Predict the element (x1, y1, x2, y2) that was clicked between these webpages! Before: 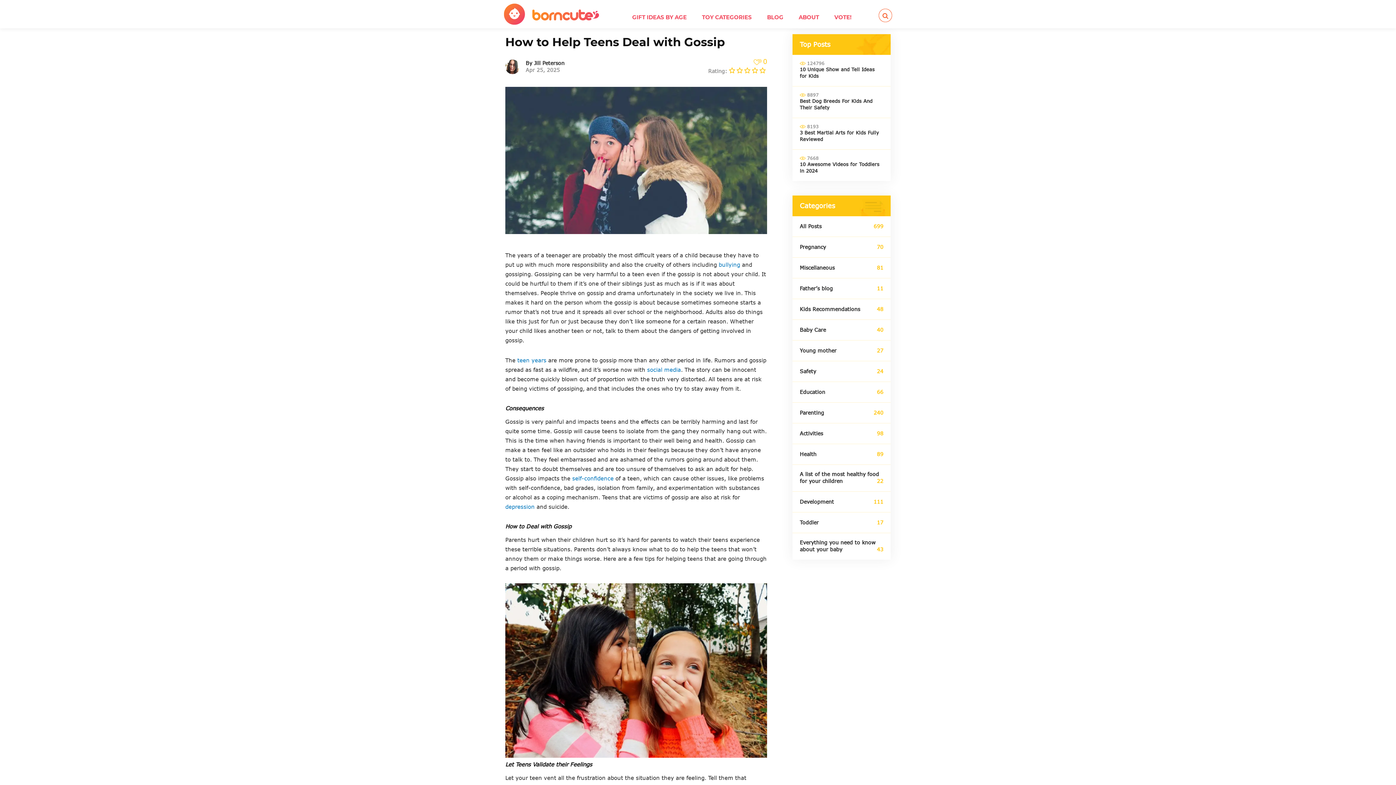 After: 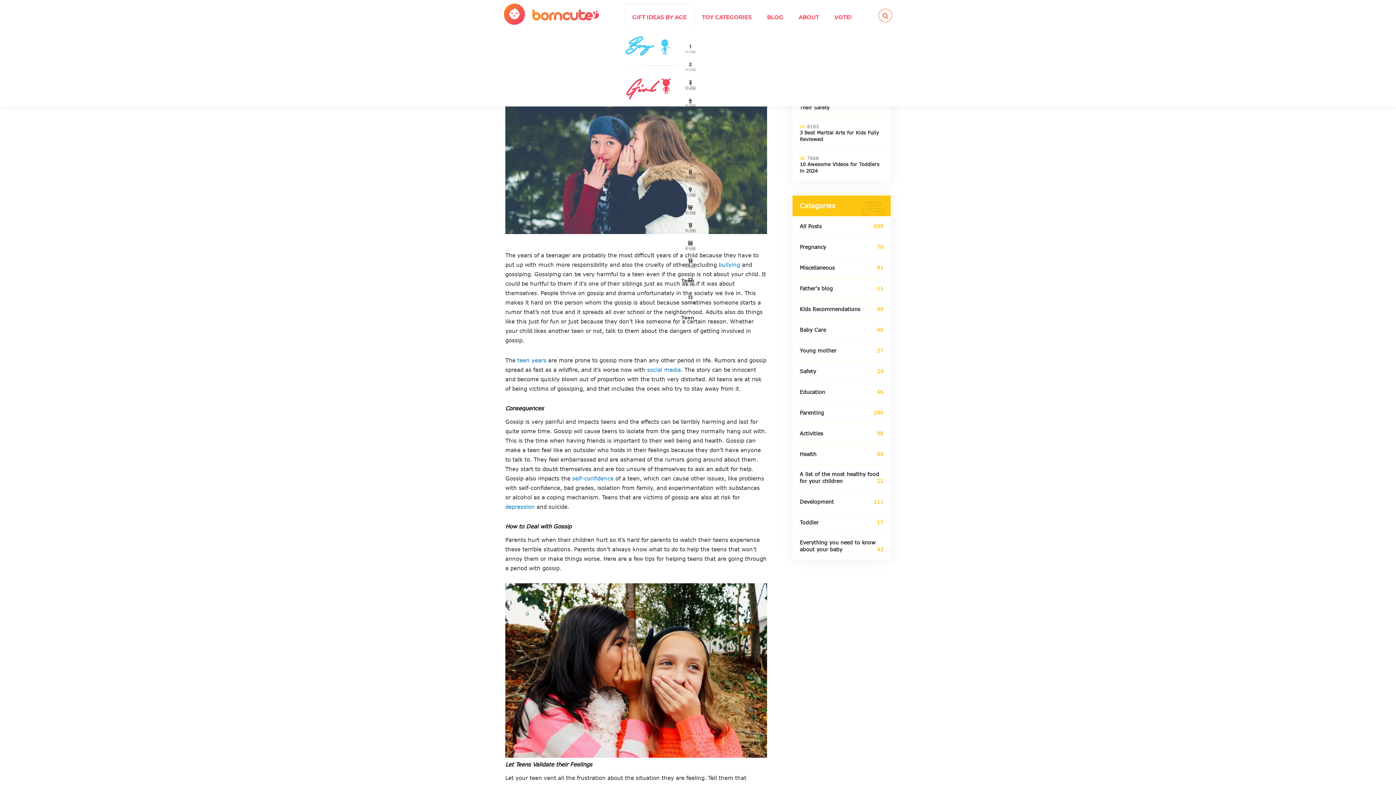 Action: bbox: (624, 3, 694, 28) label: GIFT IDEAS BY AGE